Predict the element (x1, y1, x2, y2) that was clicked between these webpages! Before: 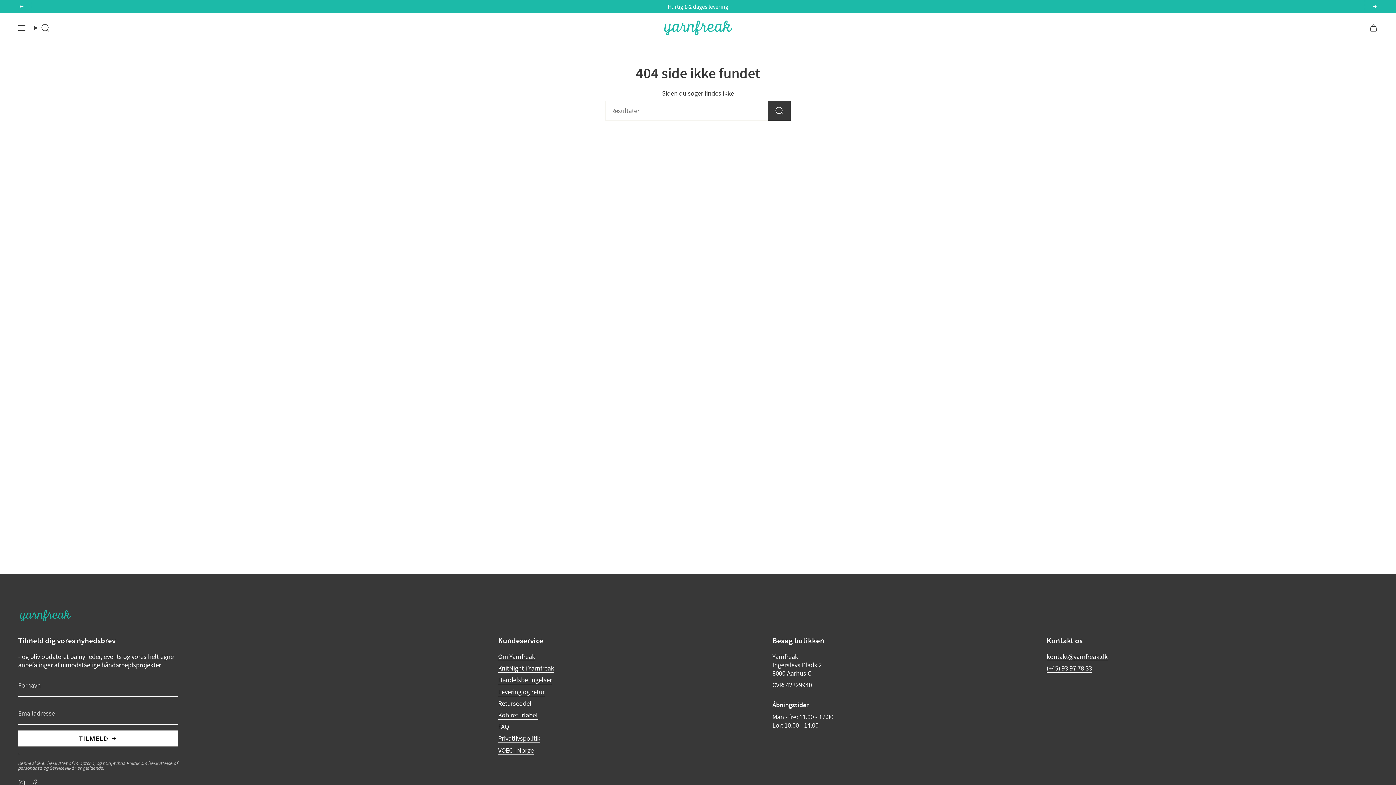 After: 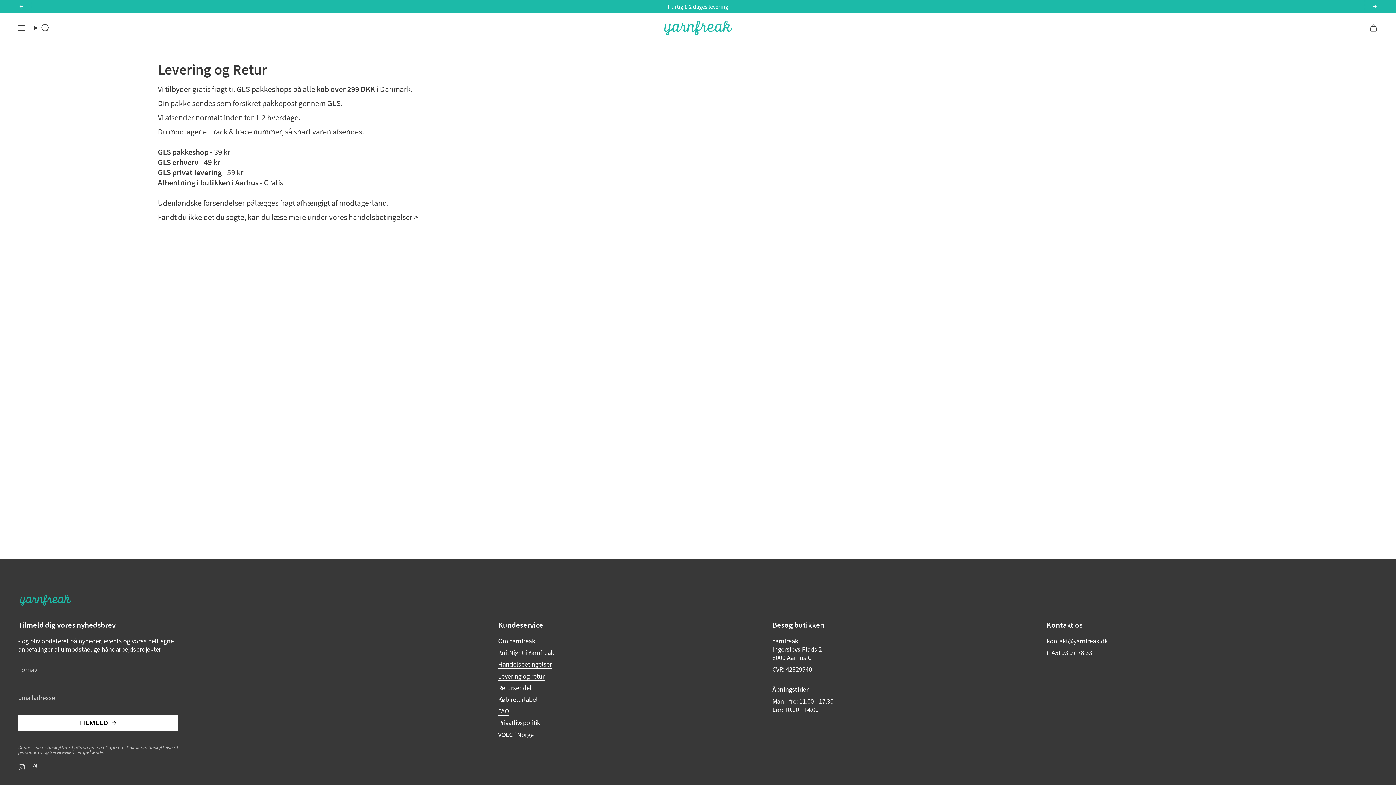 Action: label: Levering og retur bbox: (498, 687, 544, 698)